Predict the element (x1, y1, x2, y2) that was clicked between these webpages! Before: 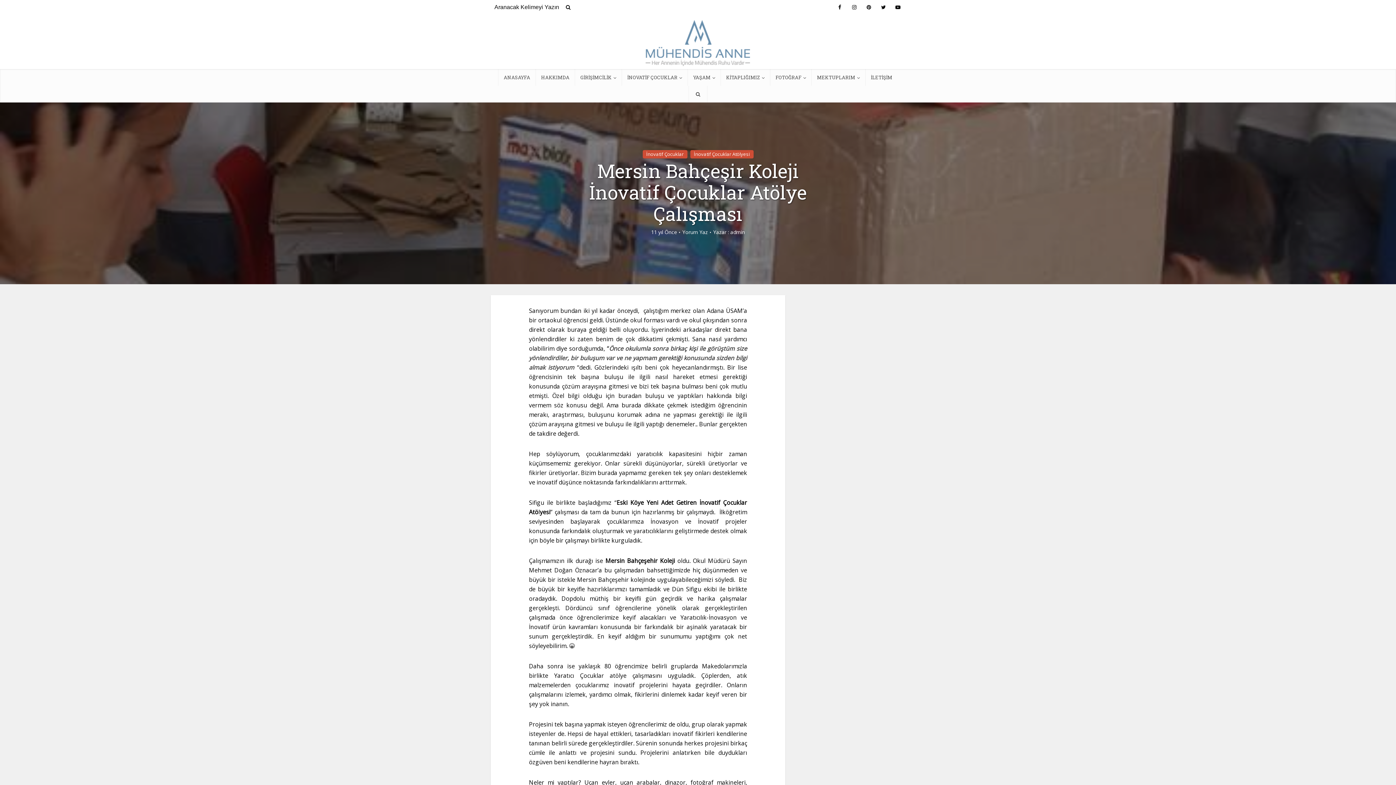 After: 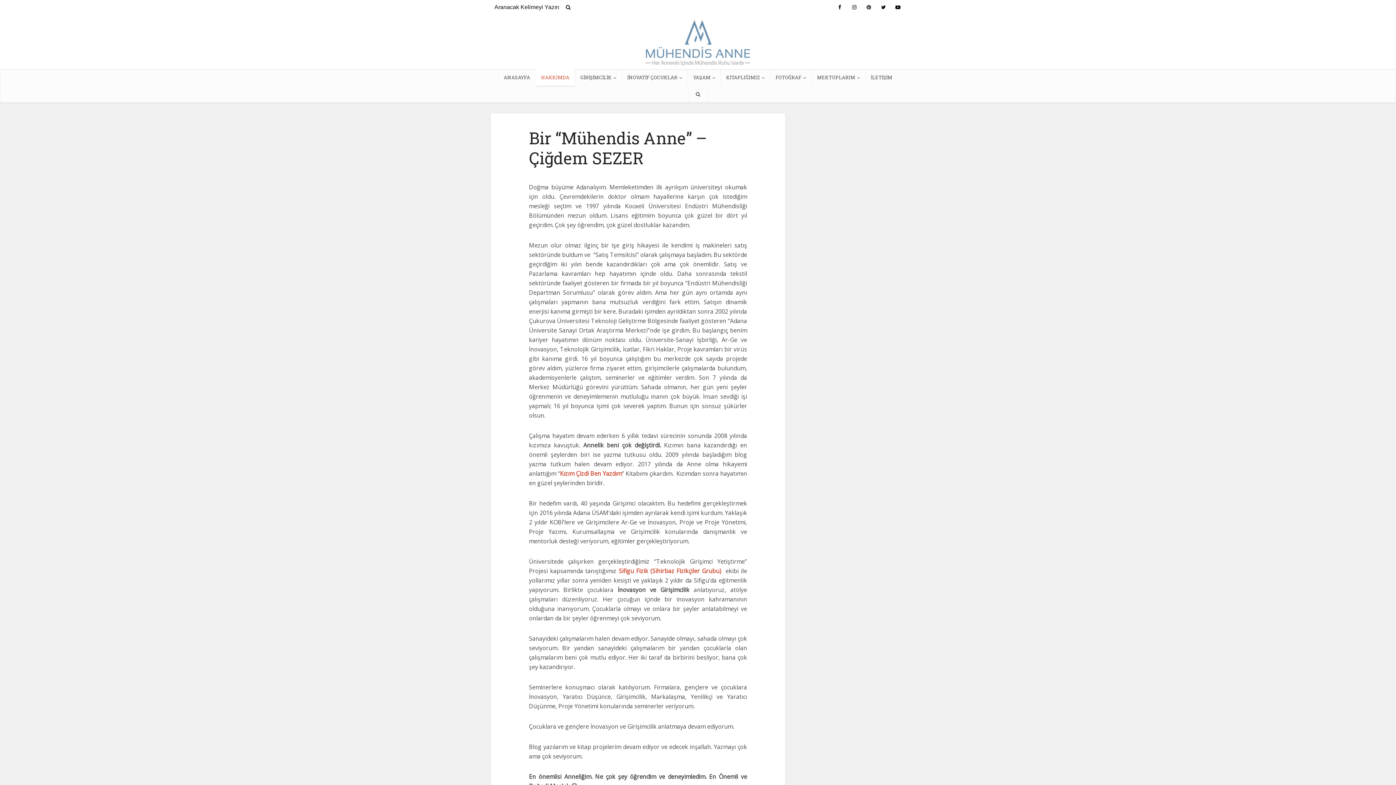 Action: label: HAKKIMDA bbox: (535, 69, 575, 85)